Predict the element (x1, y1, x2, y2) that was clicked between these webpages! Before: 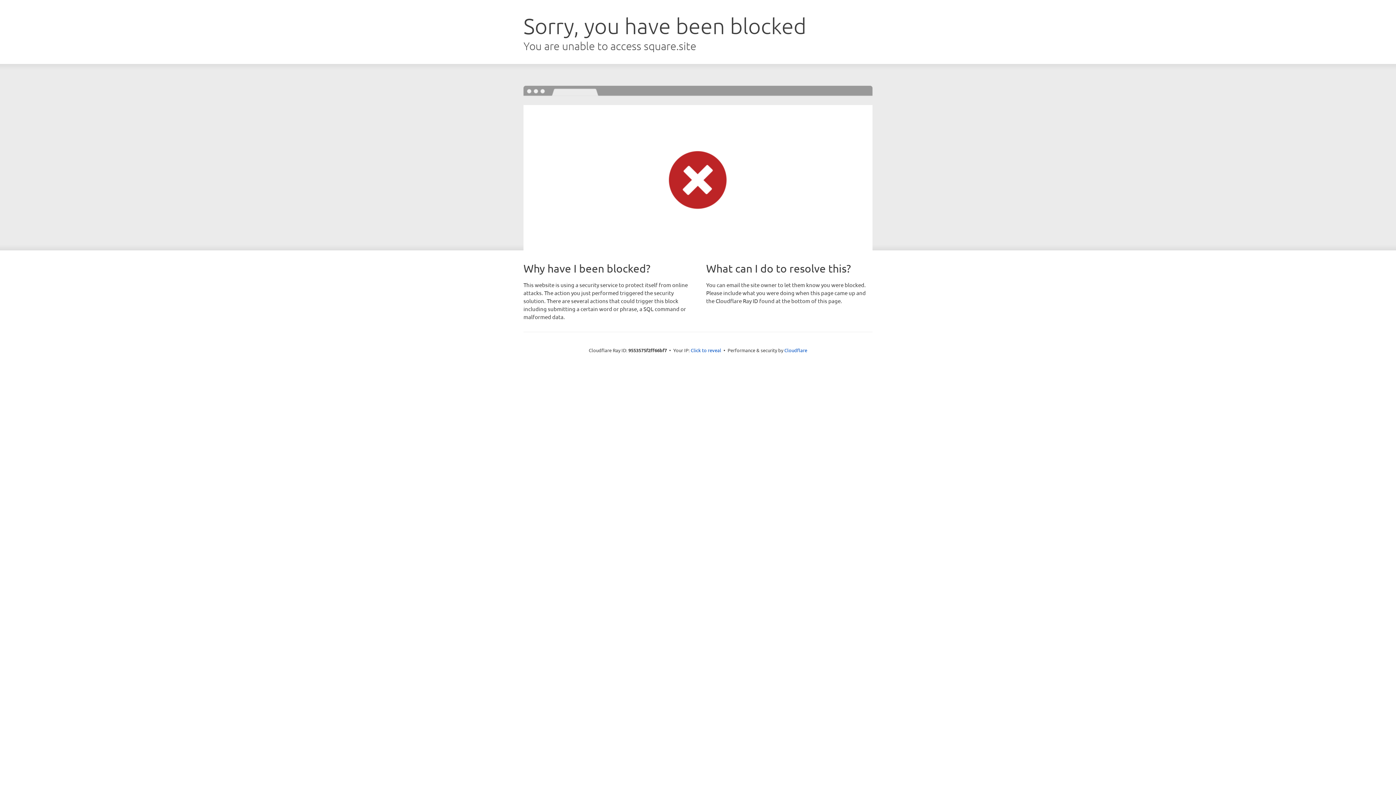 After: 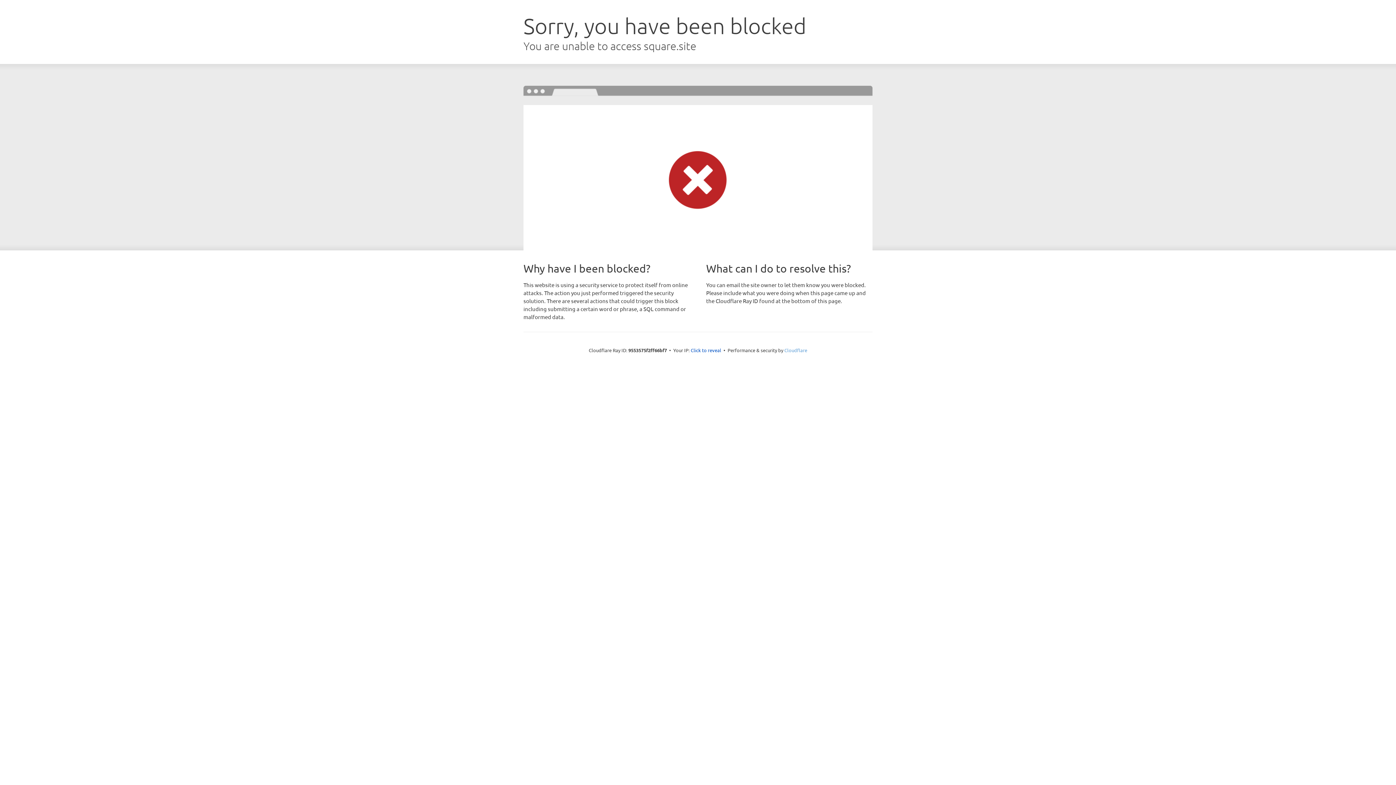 Action: bbox: (784, 347, 807, 353) label: Cloudflare